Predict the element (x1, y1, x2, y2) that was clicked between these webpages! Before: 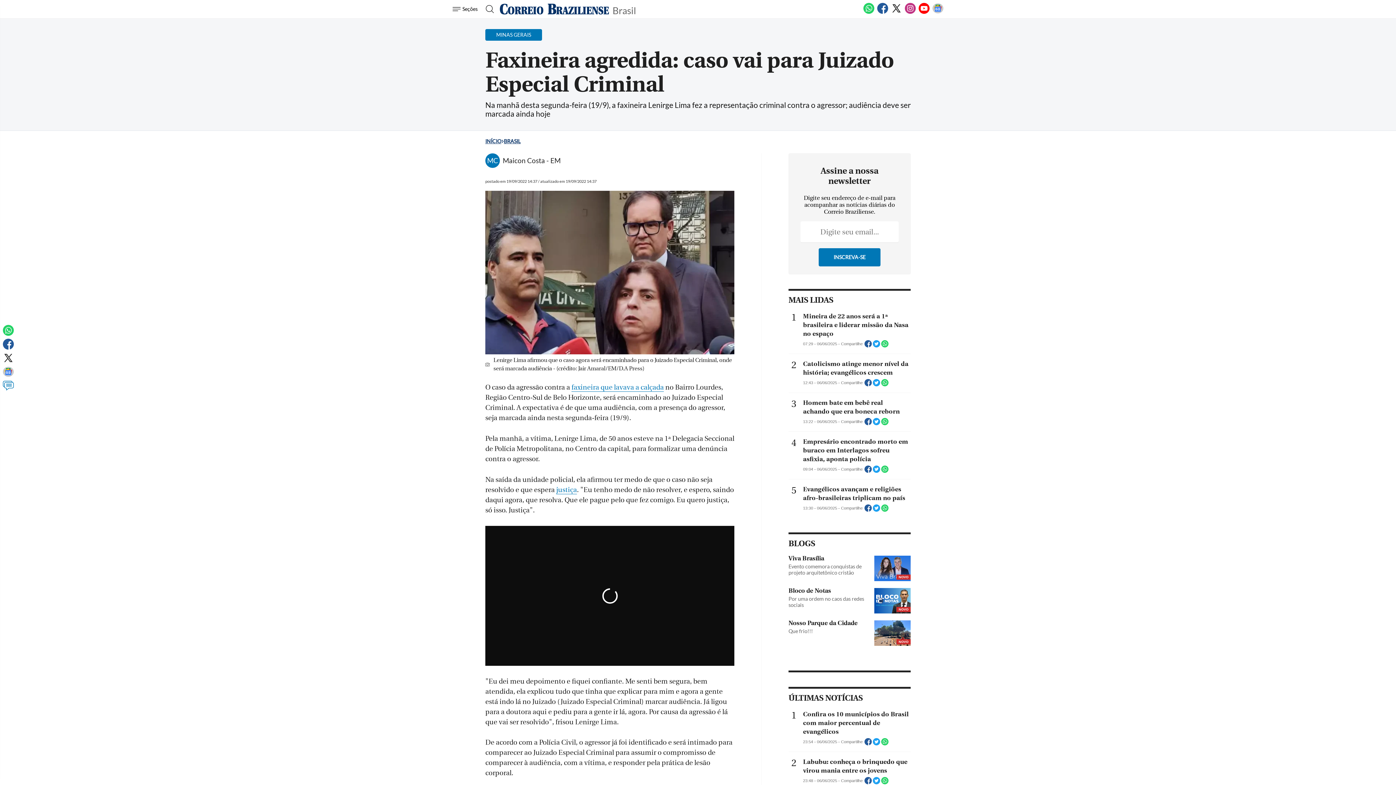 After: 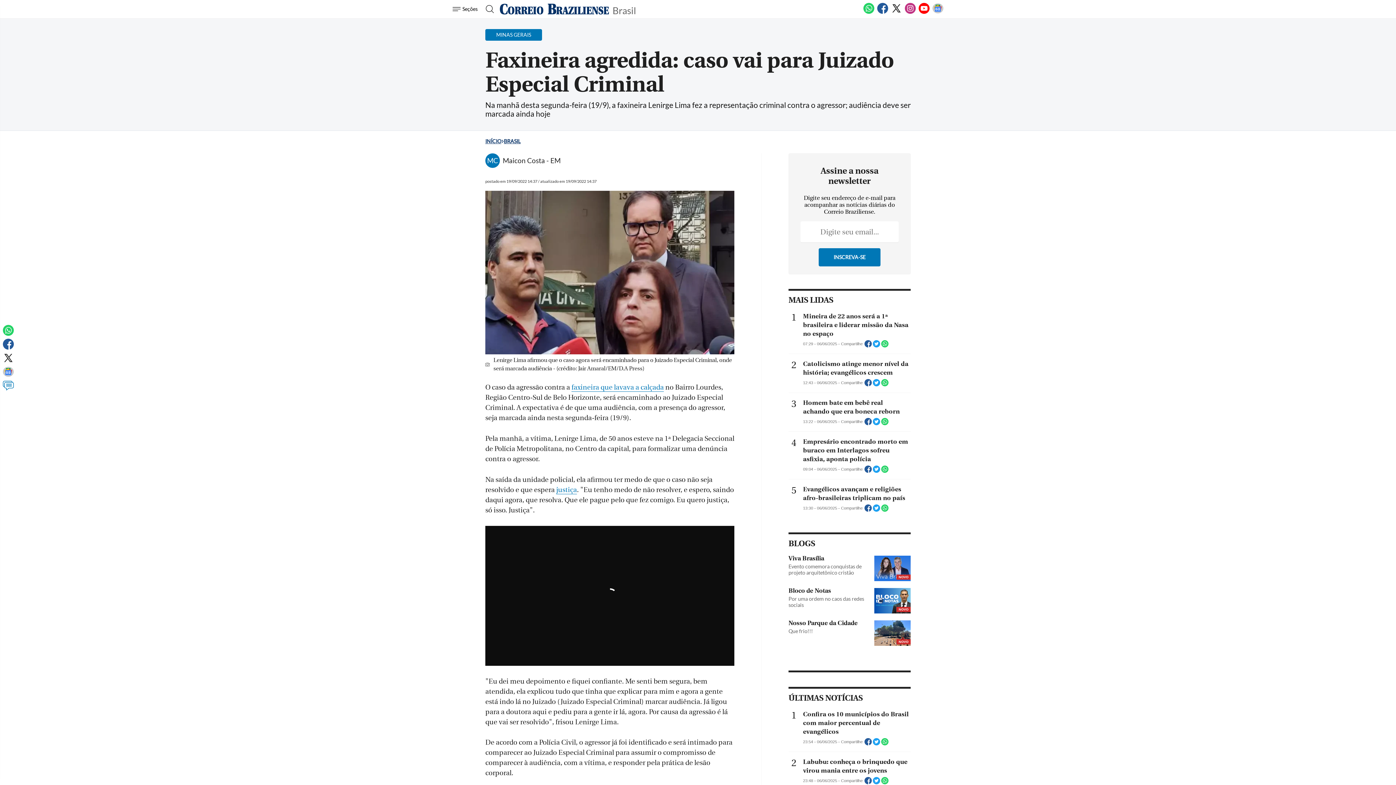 Action: bbox: (873, 742, 881, 746) label:  